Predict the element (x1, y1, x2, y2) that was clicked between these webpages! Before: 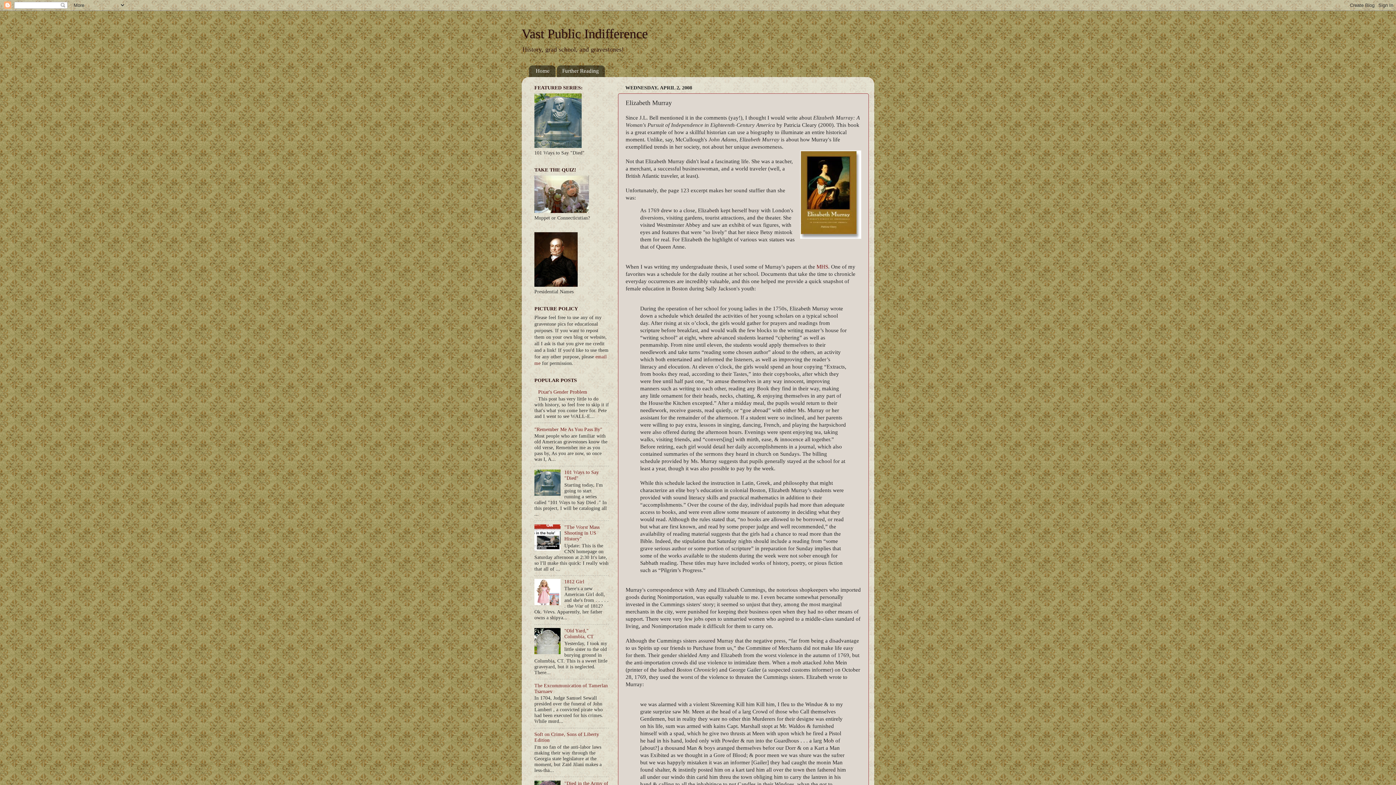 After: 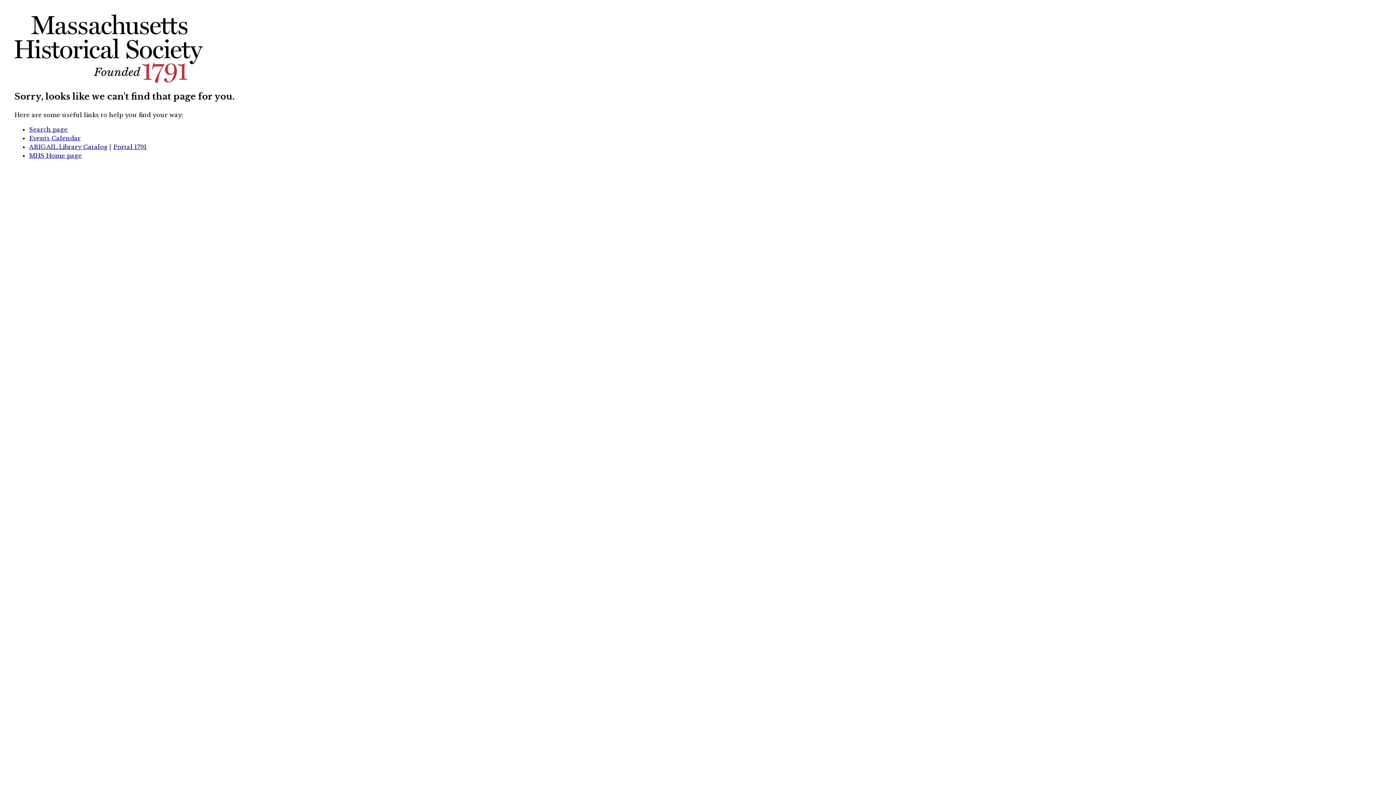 Action: bbox: (816, 263, 828, 269) label: MHS